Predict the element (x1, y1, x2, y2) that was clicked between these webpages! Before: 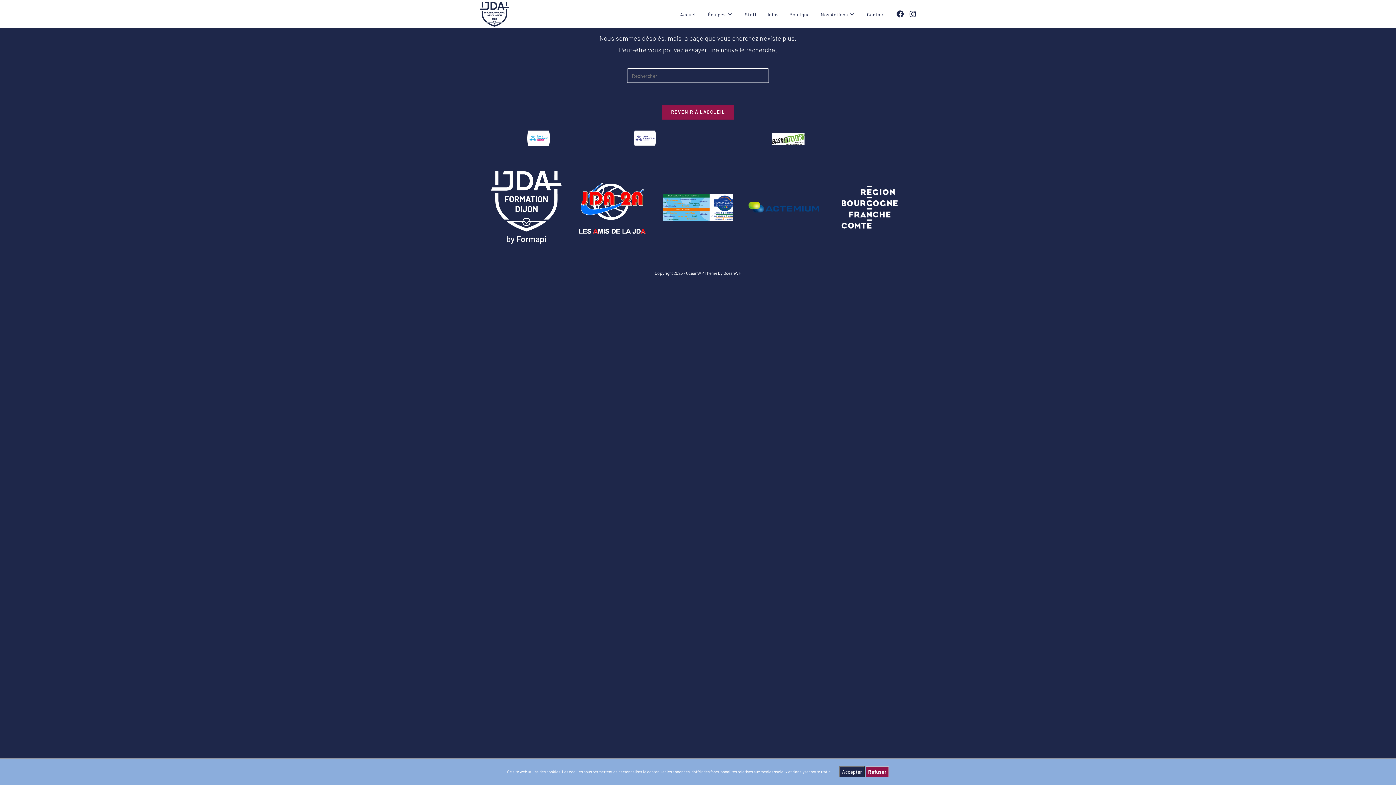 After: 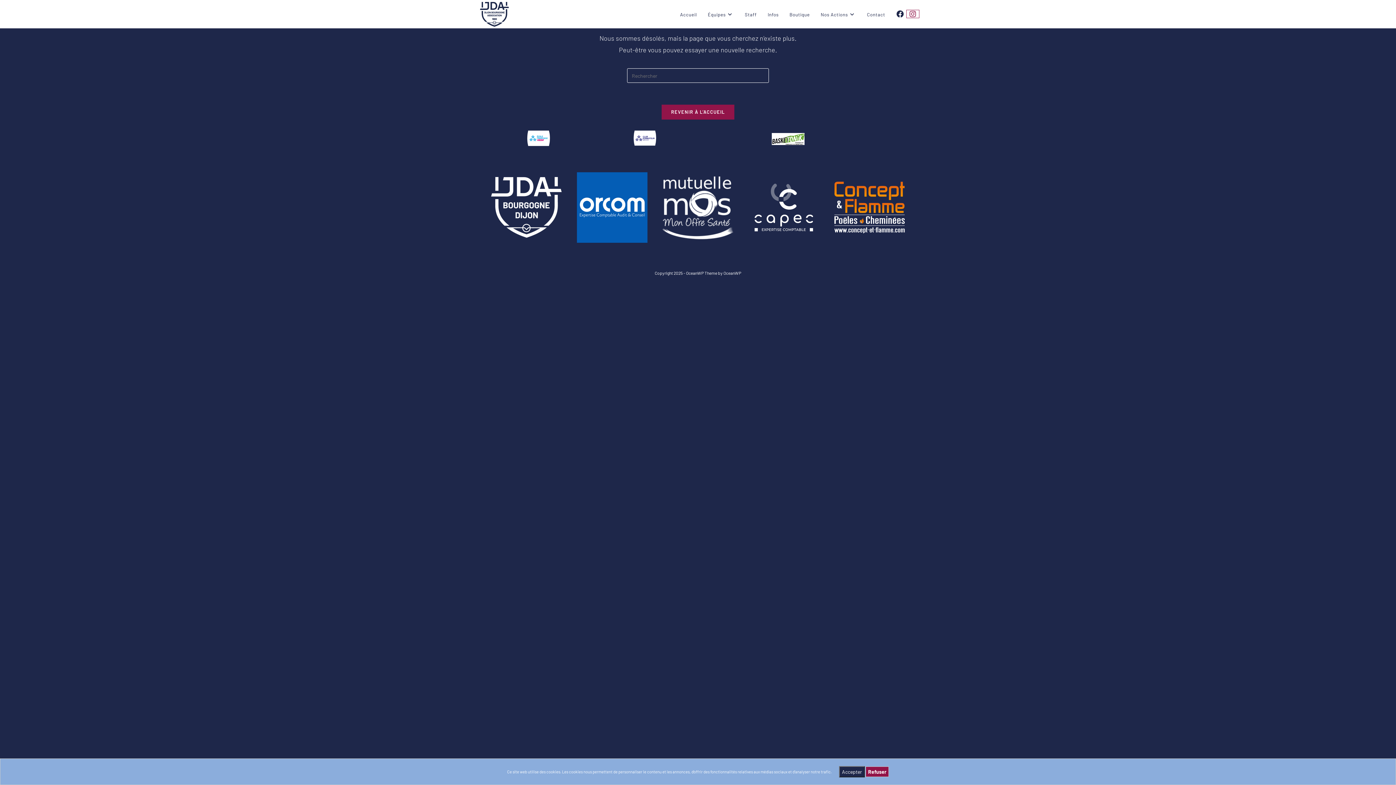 Action: bbox: (906, 10, 919, 17) label: Instagram (opens in a new tab)